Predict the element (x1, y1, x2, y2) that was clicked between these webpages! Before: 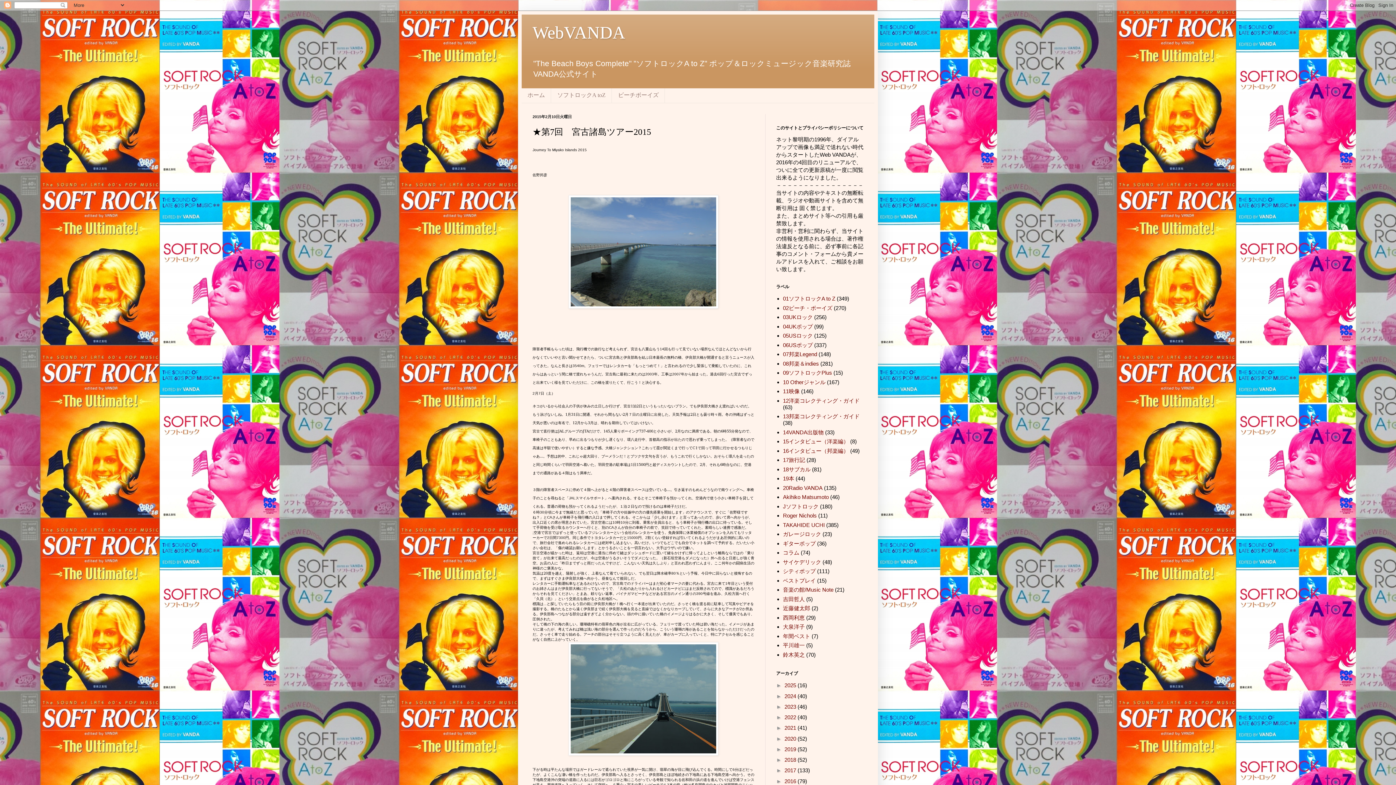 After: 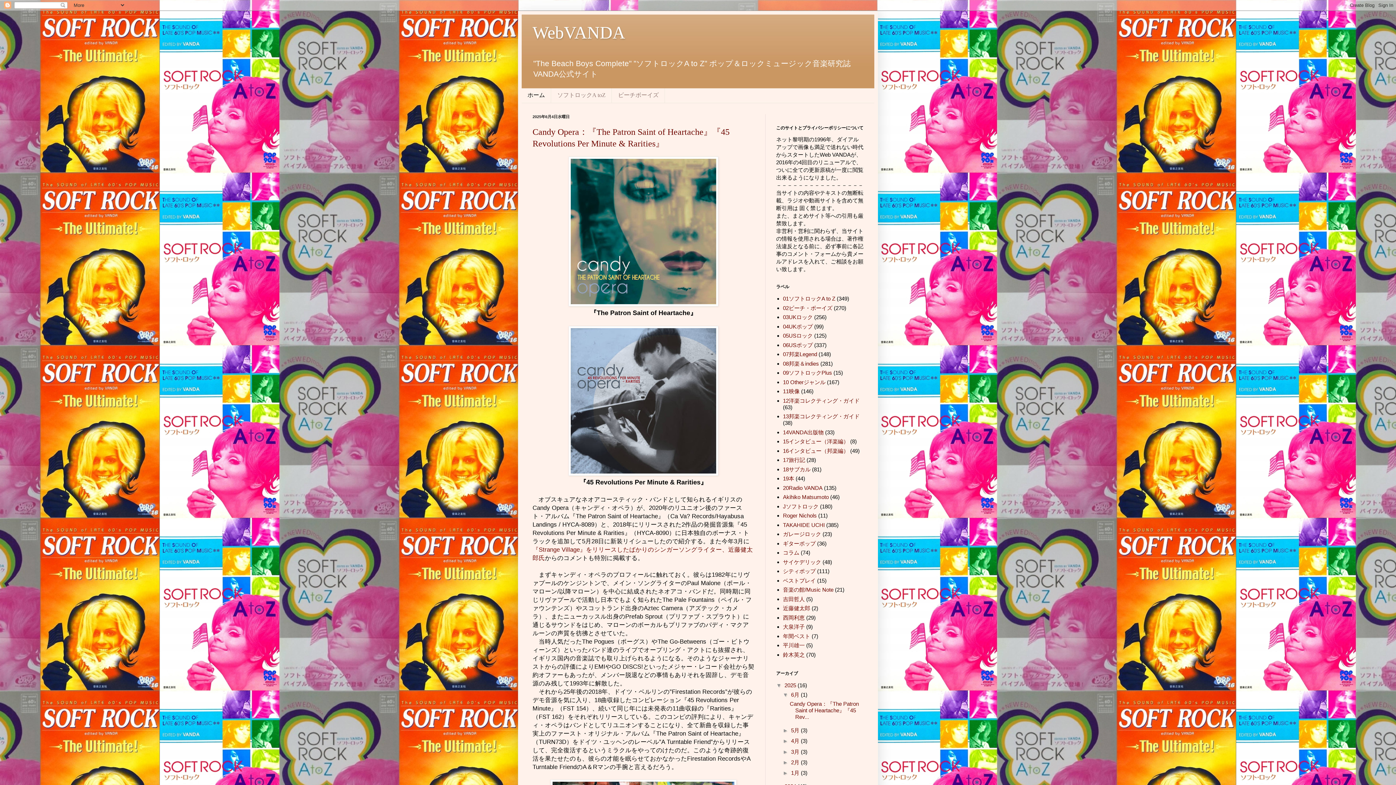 Action: label: WebVANDA bbox: (532, 22, 625, 42)